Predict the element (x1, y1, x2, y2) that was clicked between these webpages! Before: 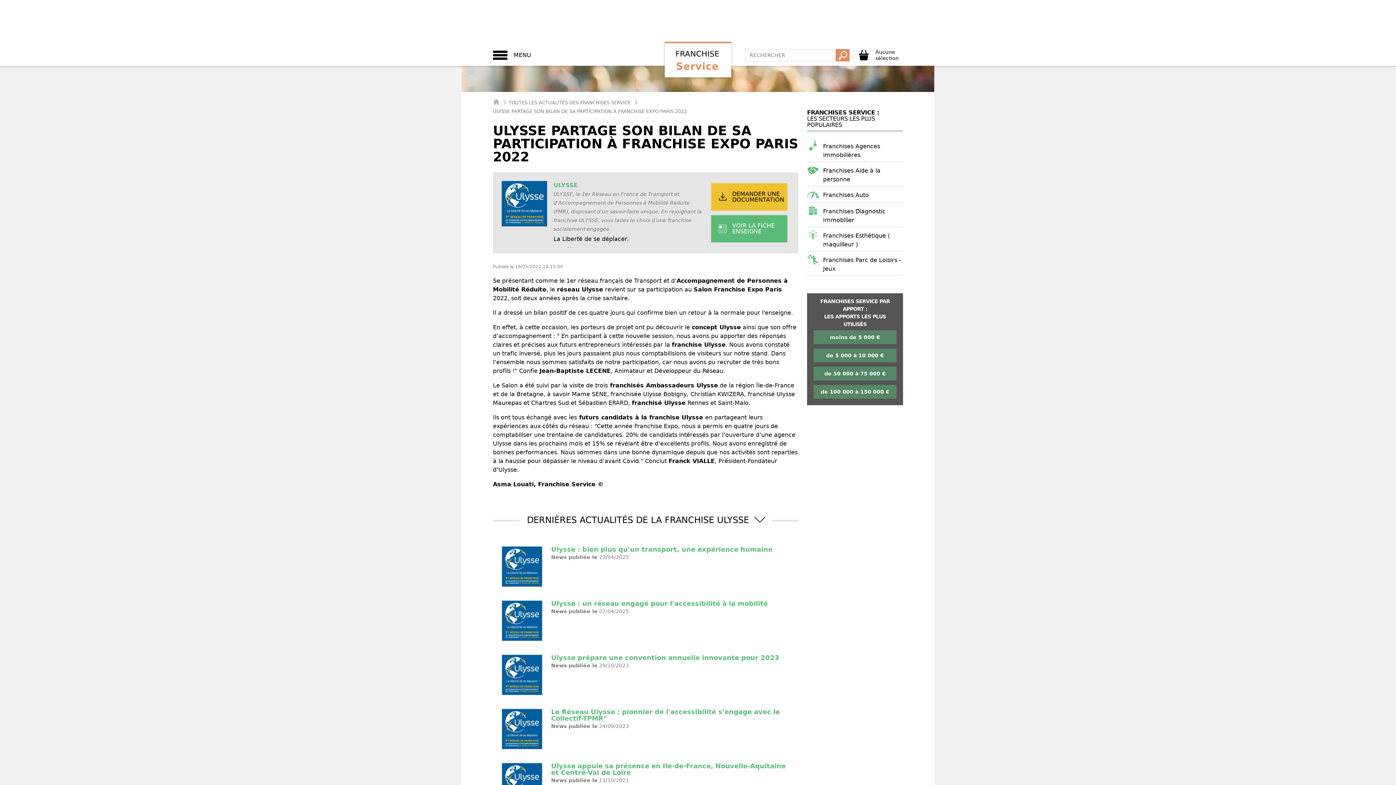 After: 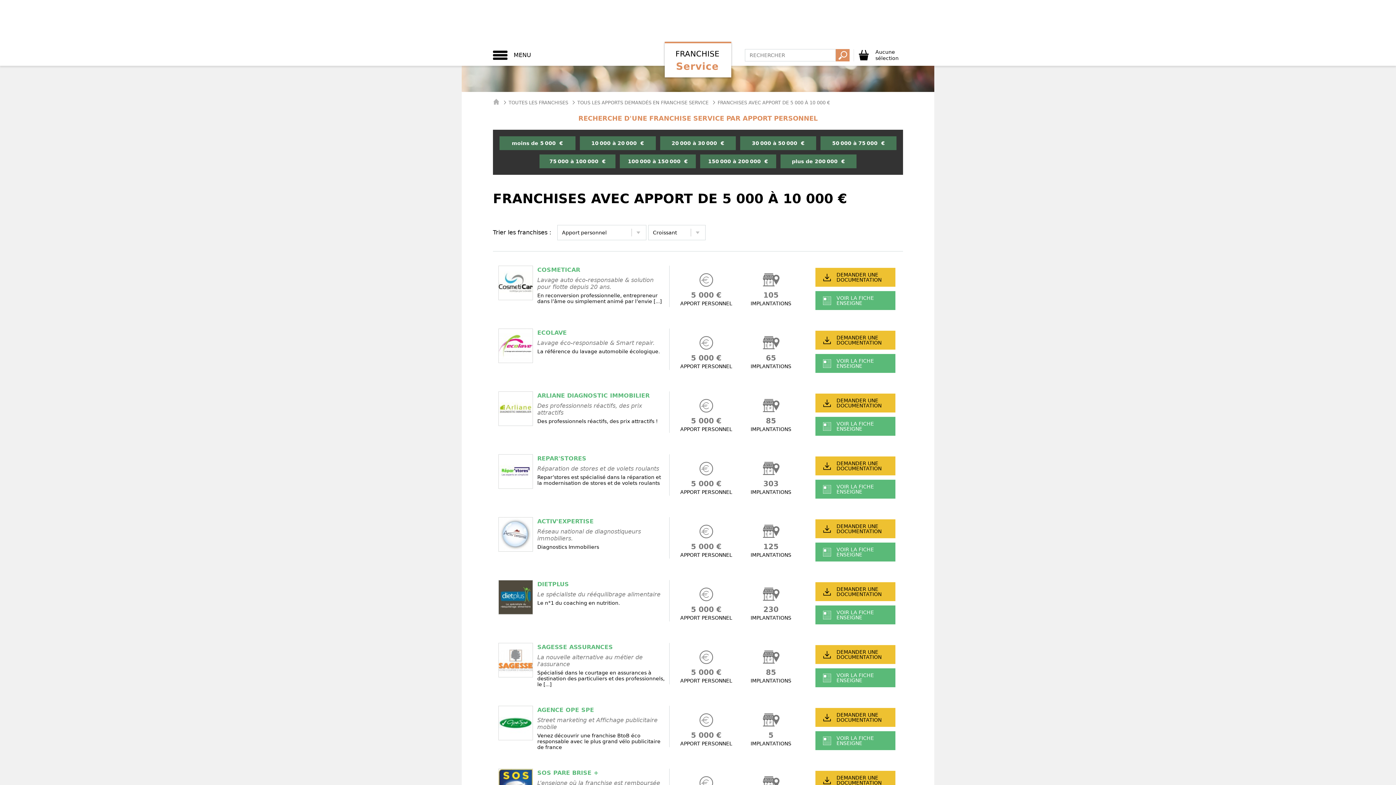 Action: bbox: (813, 348, 896, 362) label: de 5 000 à 10 000 €